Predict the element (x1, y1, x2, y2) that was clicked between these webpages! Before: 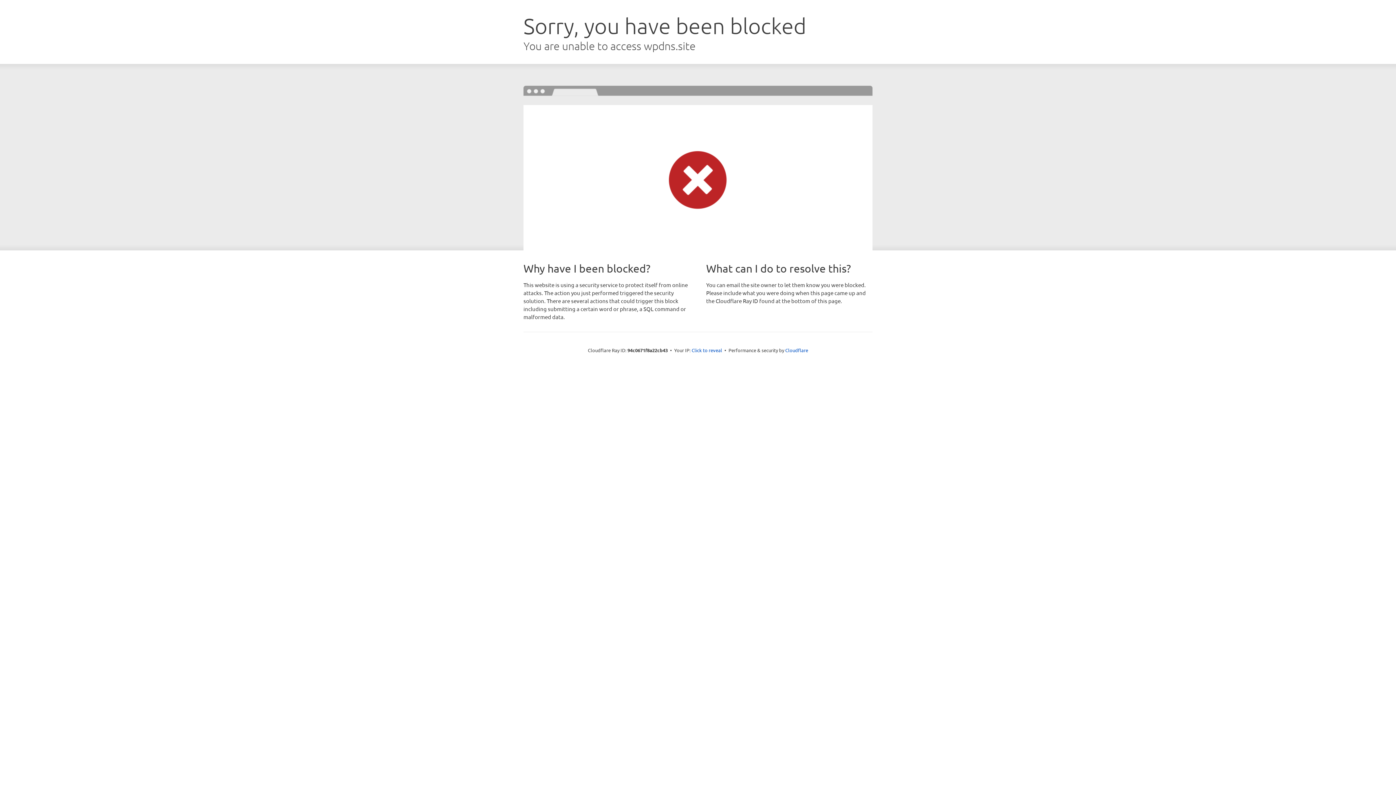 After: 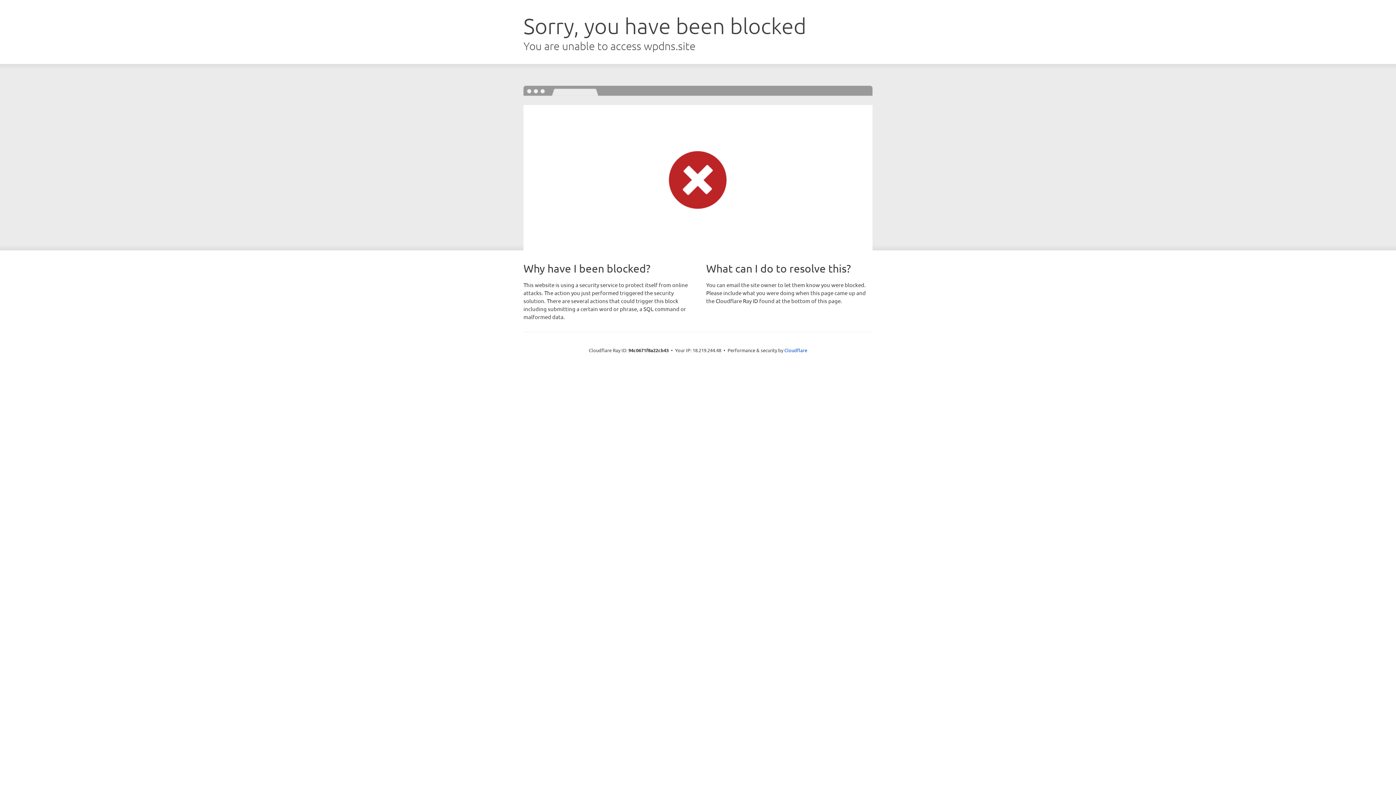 Action: bbox: (691, 346, 722, 353) label: Click to reveal